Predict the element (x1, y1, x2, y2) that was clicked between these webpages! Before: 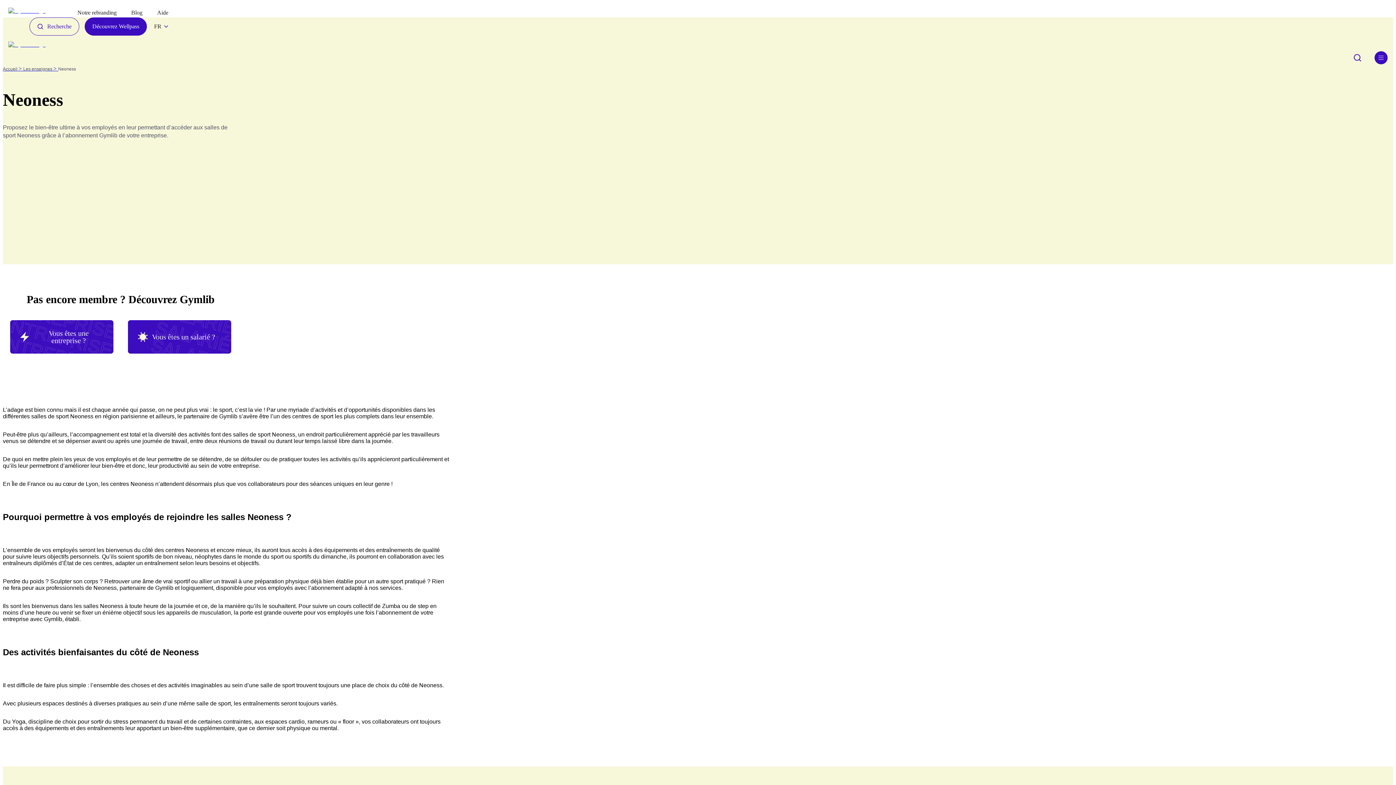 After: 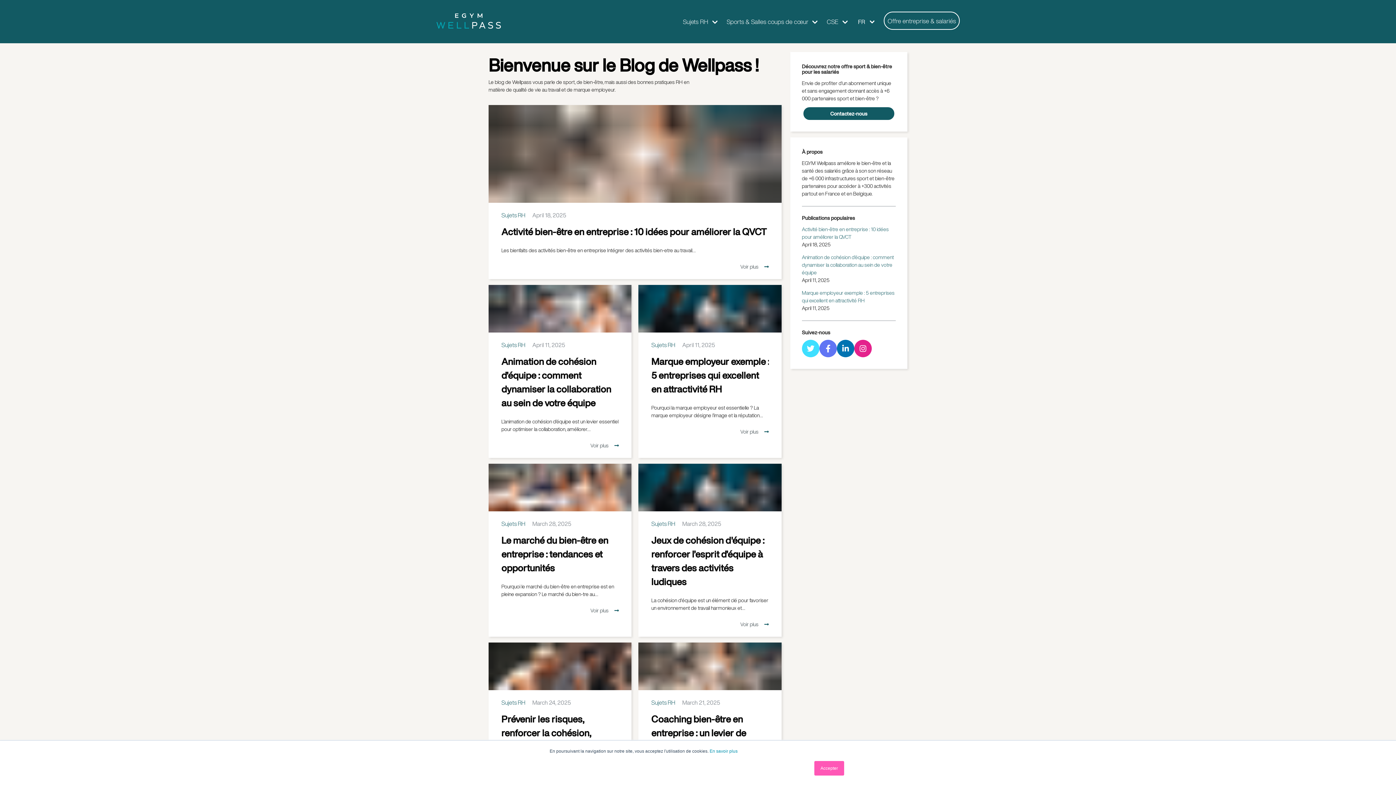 Action: bbox: (116, 8, 142, 16) label: Blog